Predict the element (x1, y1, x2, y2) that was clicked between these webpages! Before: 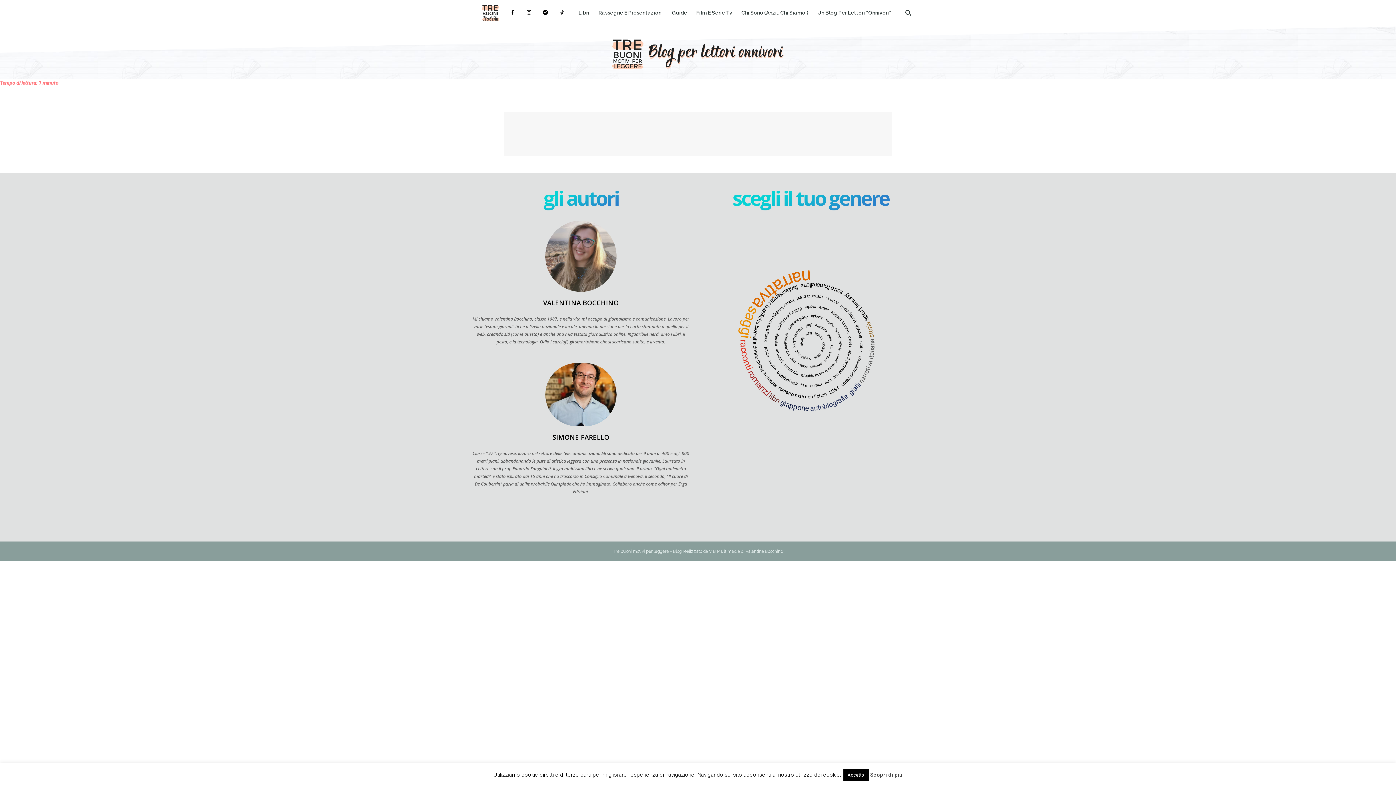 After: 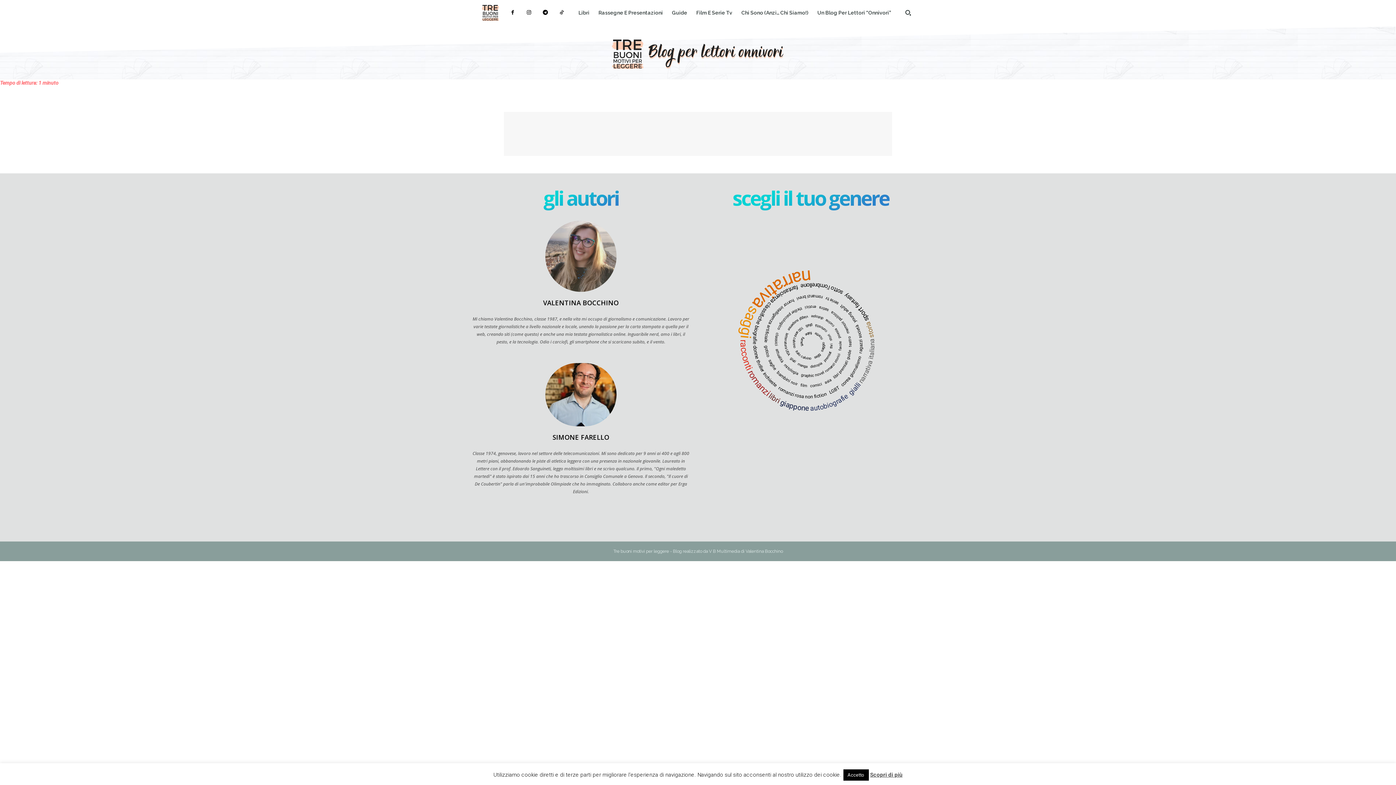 Action: bbox: (870, 772, 902, 778) label: Scopri di più